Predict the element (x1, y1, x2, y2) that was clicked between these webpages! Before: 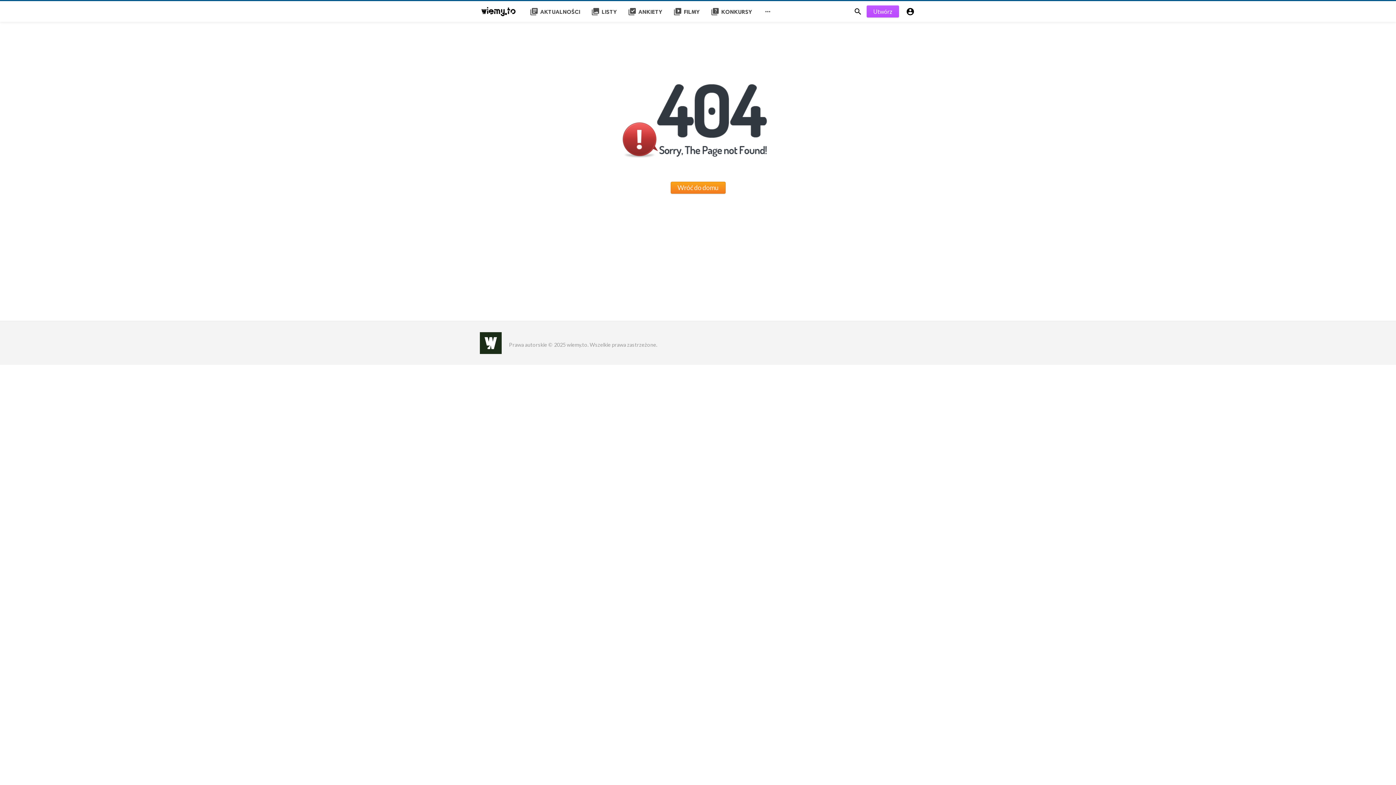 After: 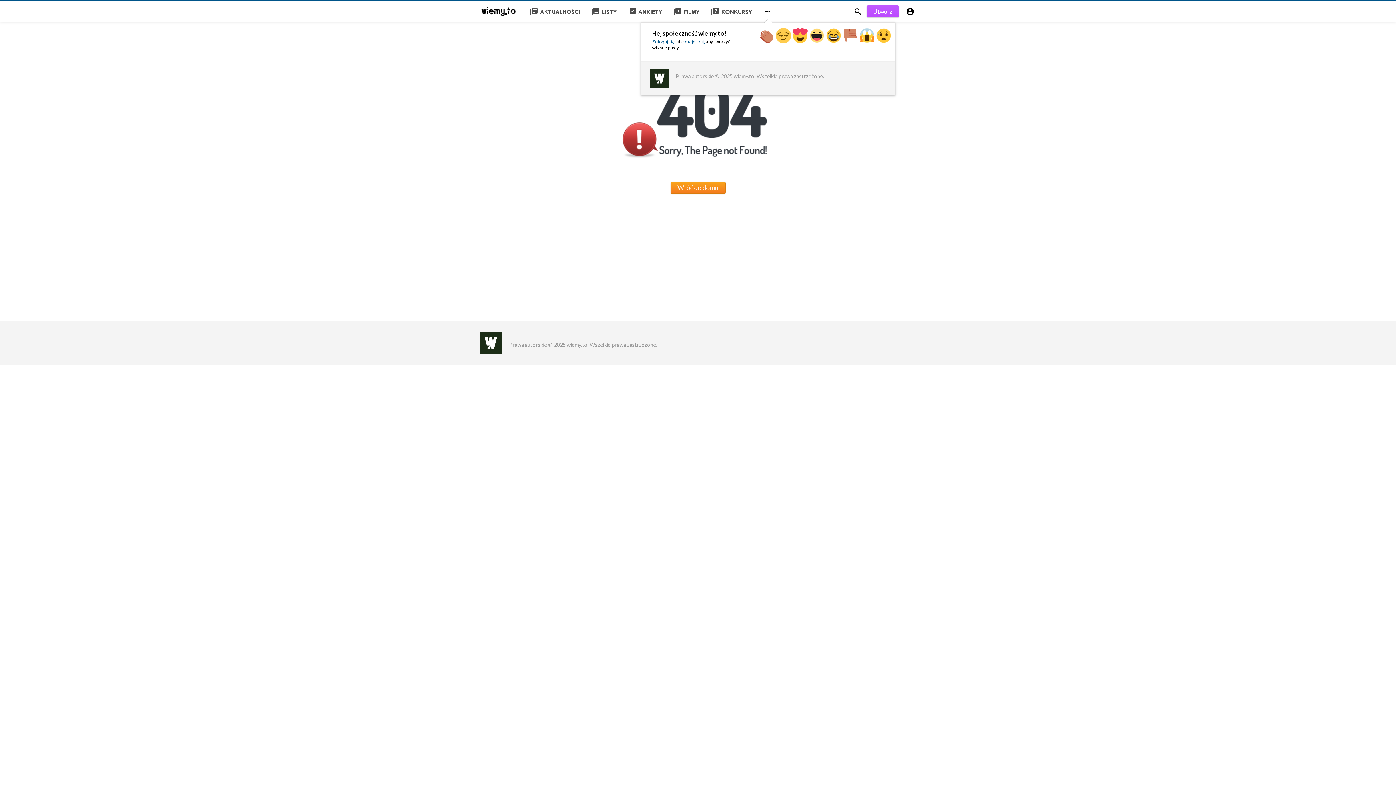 Action: label:  bbox: (758, 1, 777, 22)